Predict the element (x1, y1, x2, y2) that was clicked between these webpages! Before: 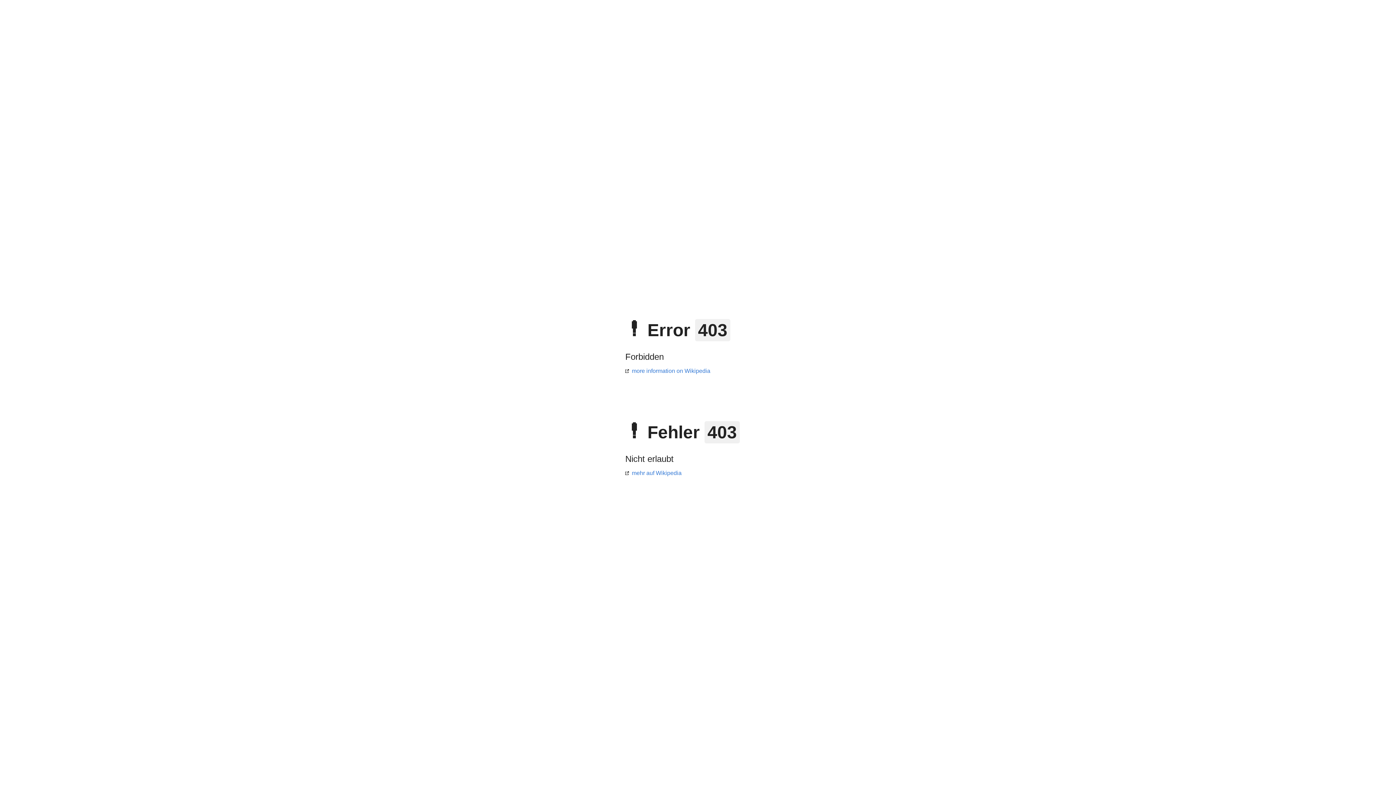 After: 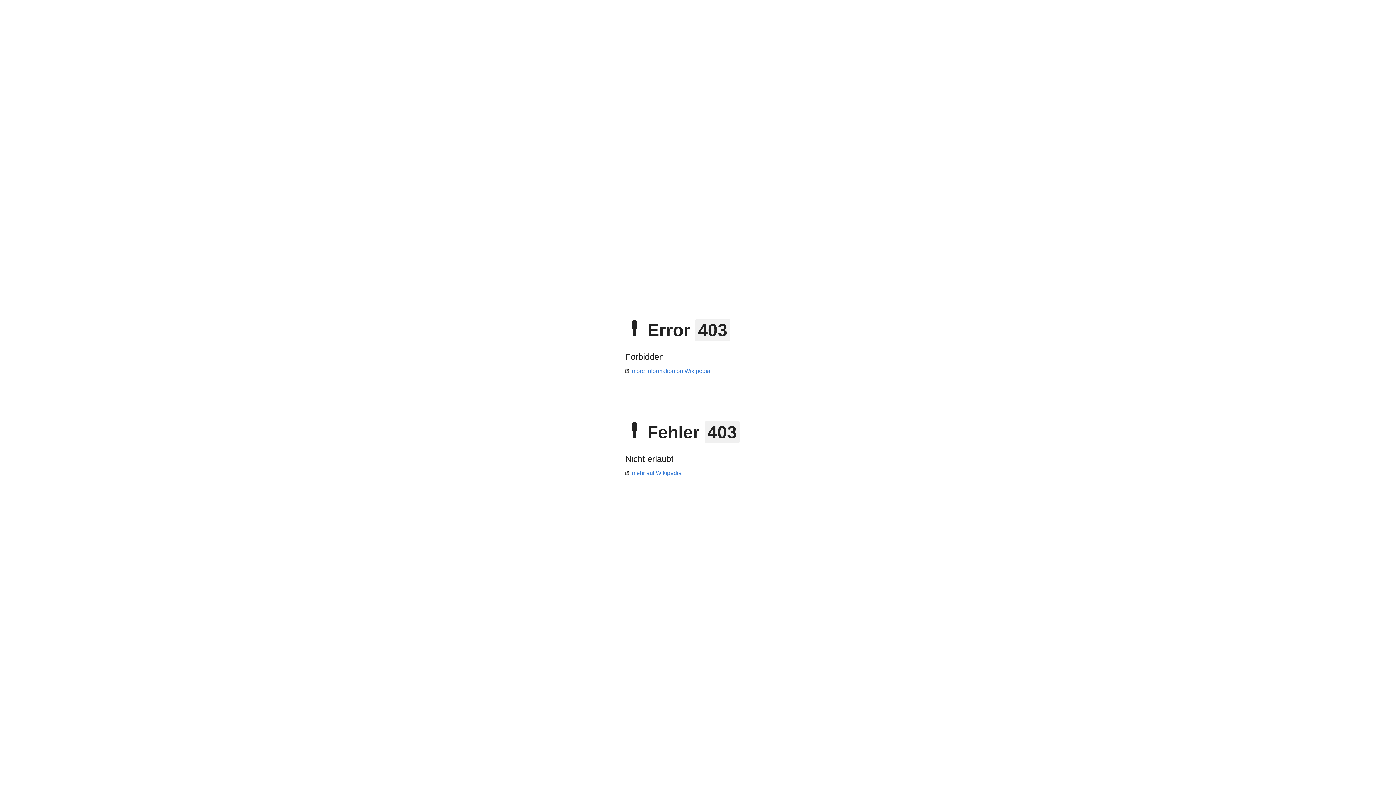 Action: bbox: (625, 368, 710, 374) label: more information on Wikipedia